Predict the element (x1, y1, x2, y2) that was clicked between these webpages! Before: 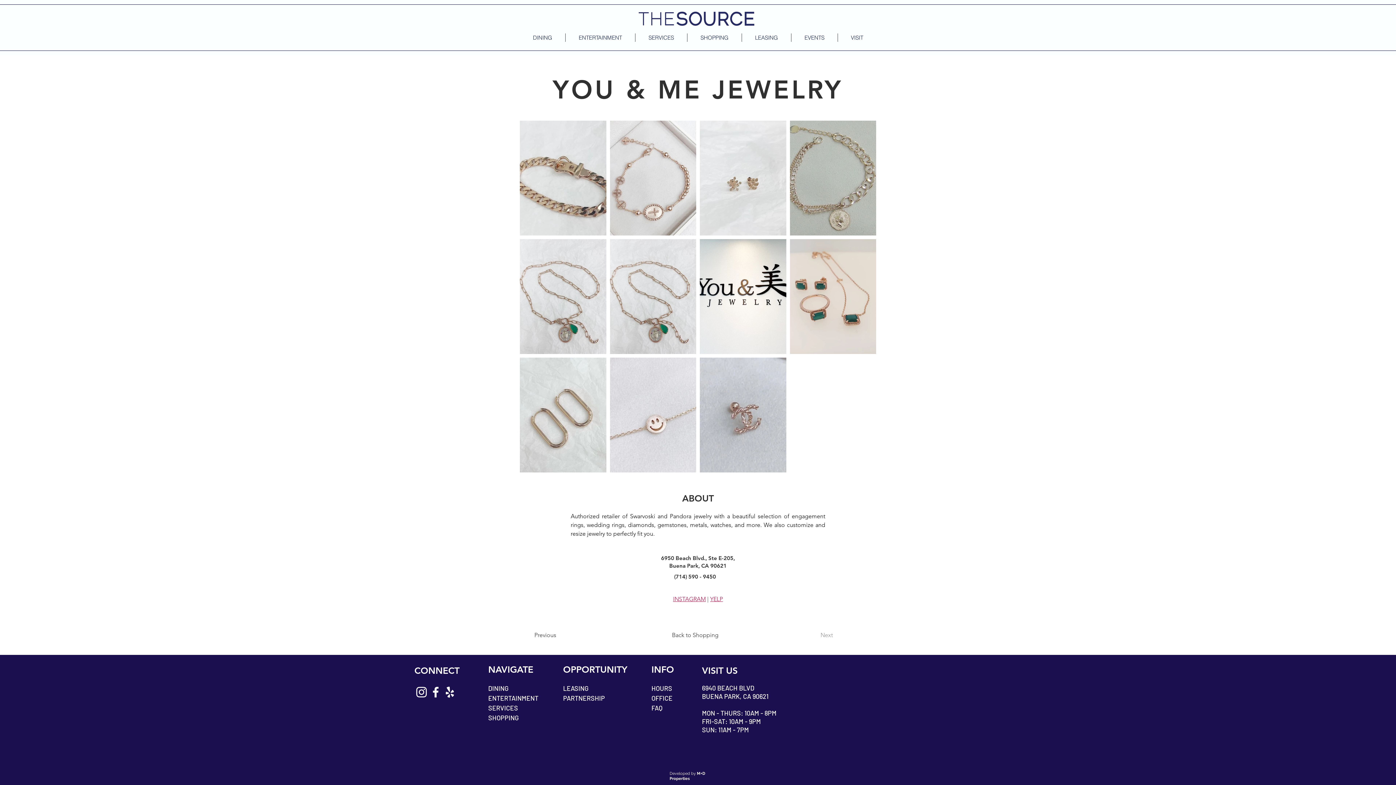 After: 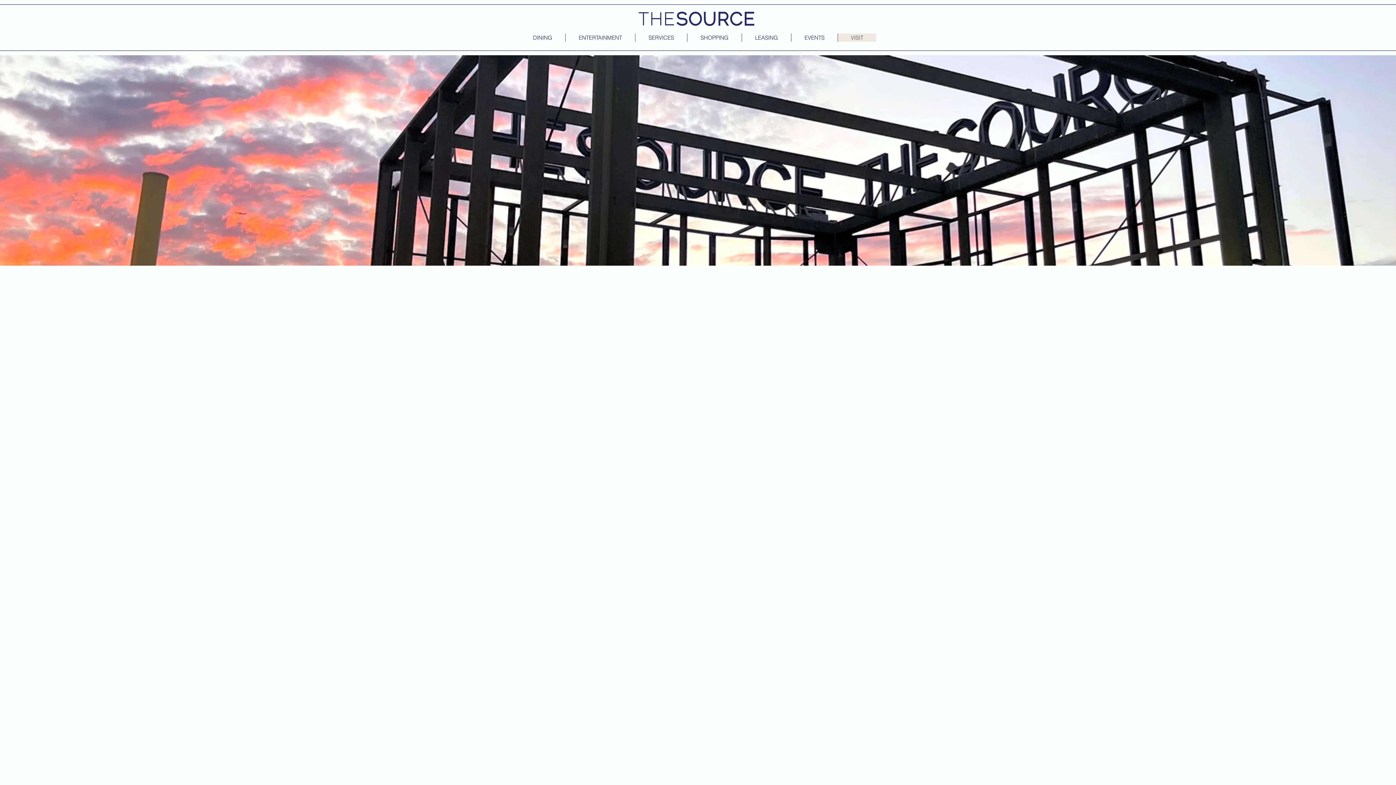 Action: bbox: (651, 704, 662, 712) label: FAQ